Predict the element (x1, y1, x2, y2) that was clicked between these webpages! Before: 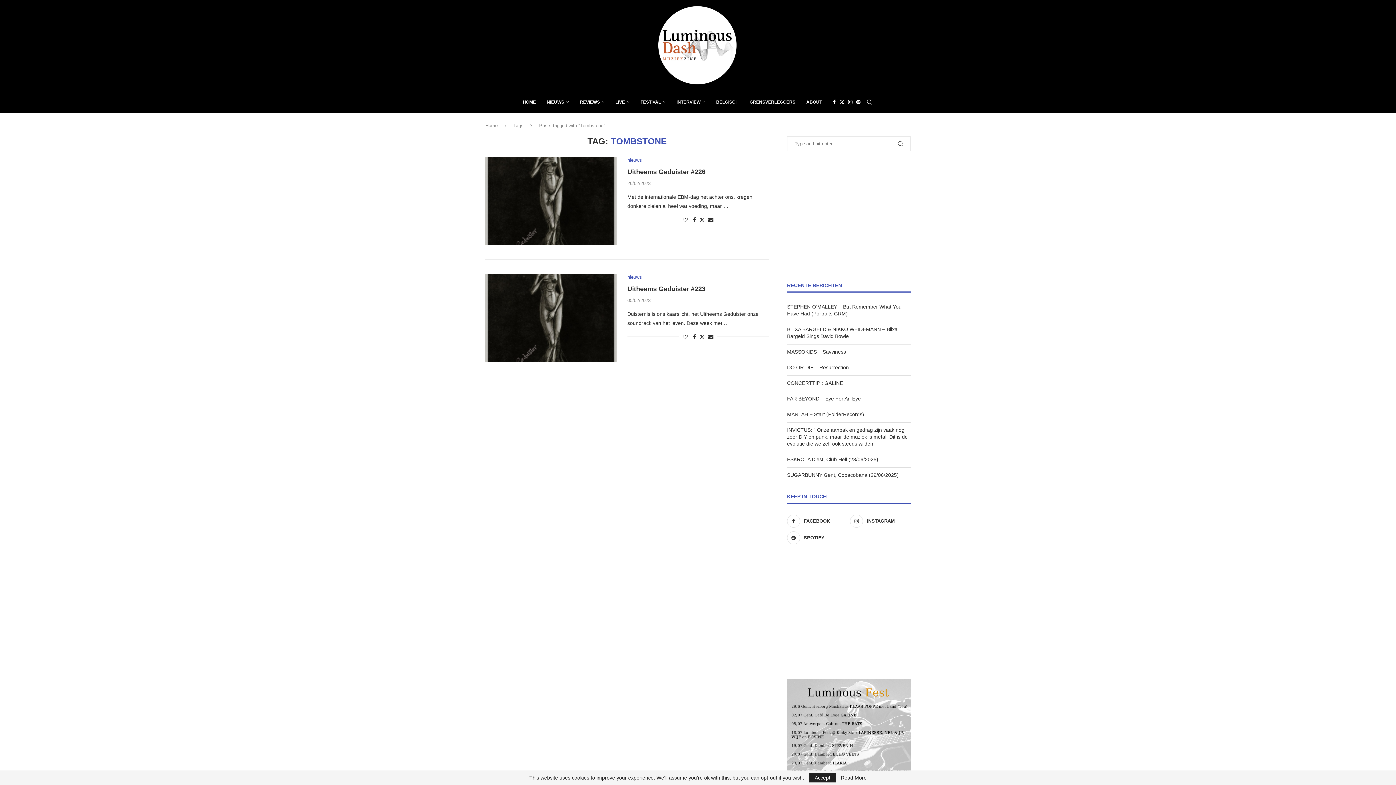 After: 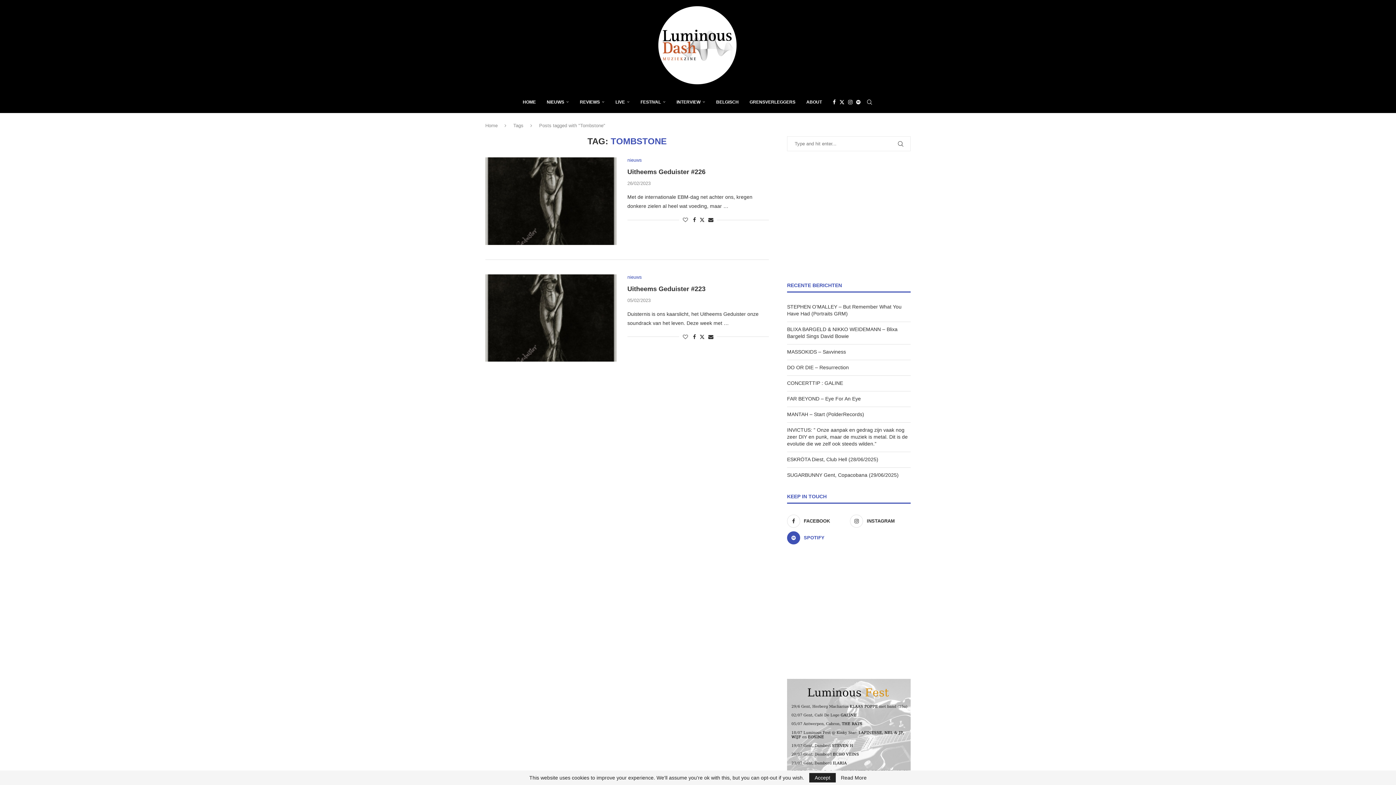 Action: label: Spotify bbox: (787, 531, 847, 544)